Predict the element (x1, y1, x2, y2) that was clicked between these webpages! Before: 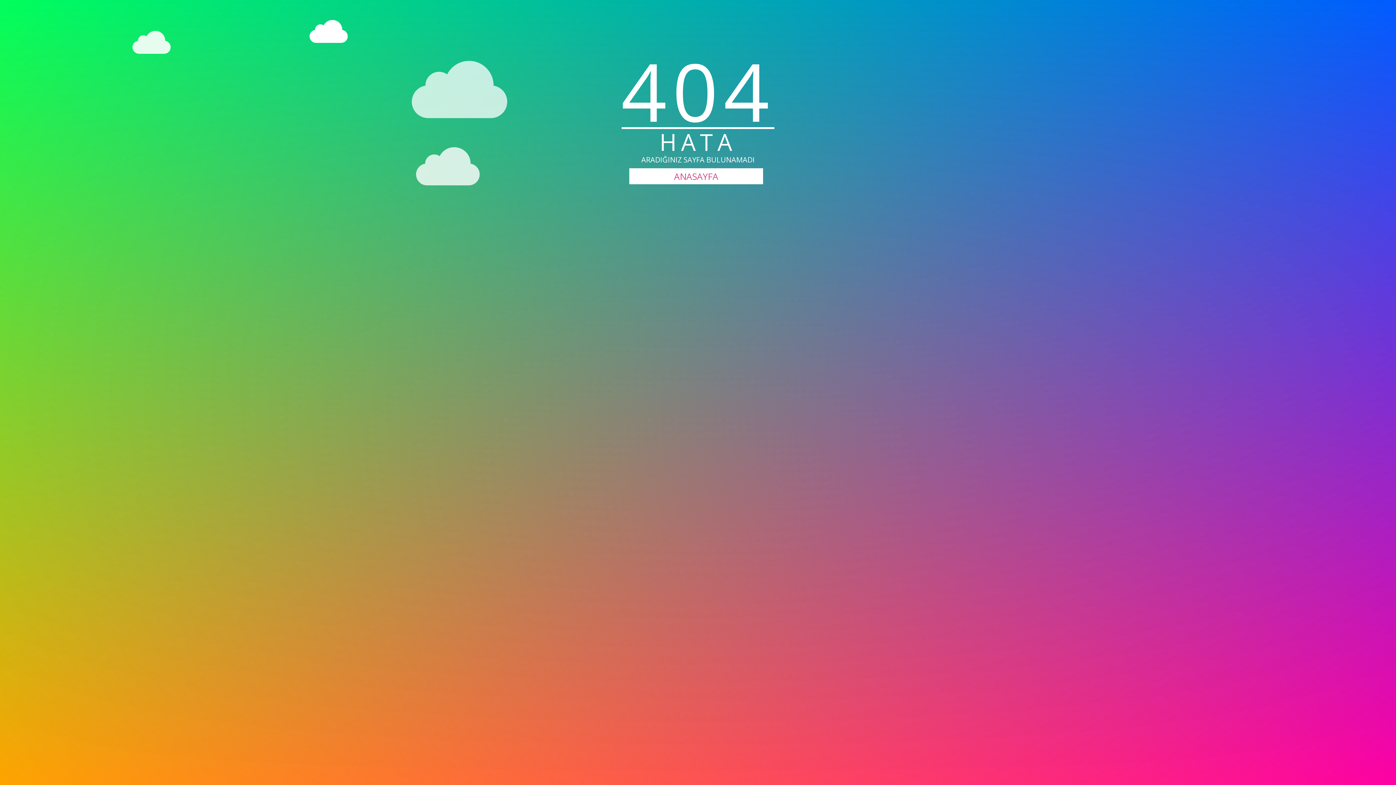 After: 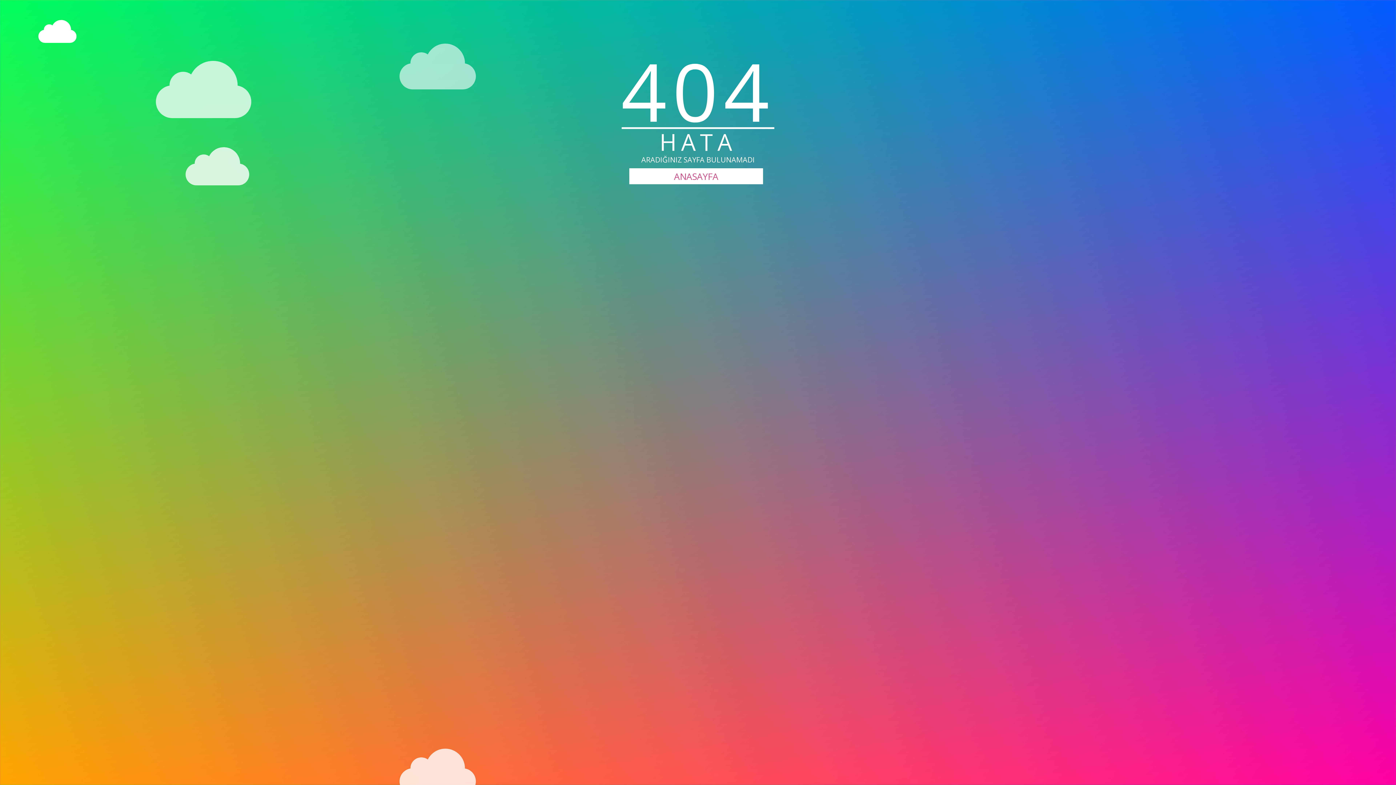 Action: bbox: (629, 168, 763, 184) label: ANASAYFA